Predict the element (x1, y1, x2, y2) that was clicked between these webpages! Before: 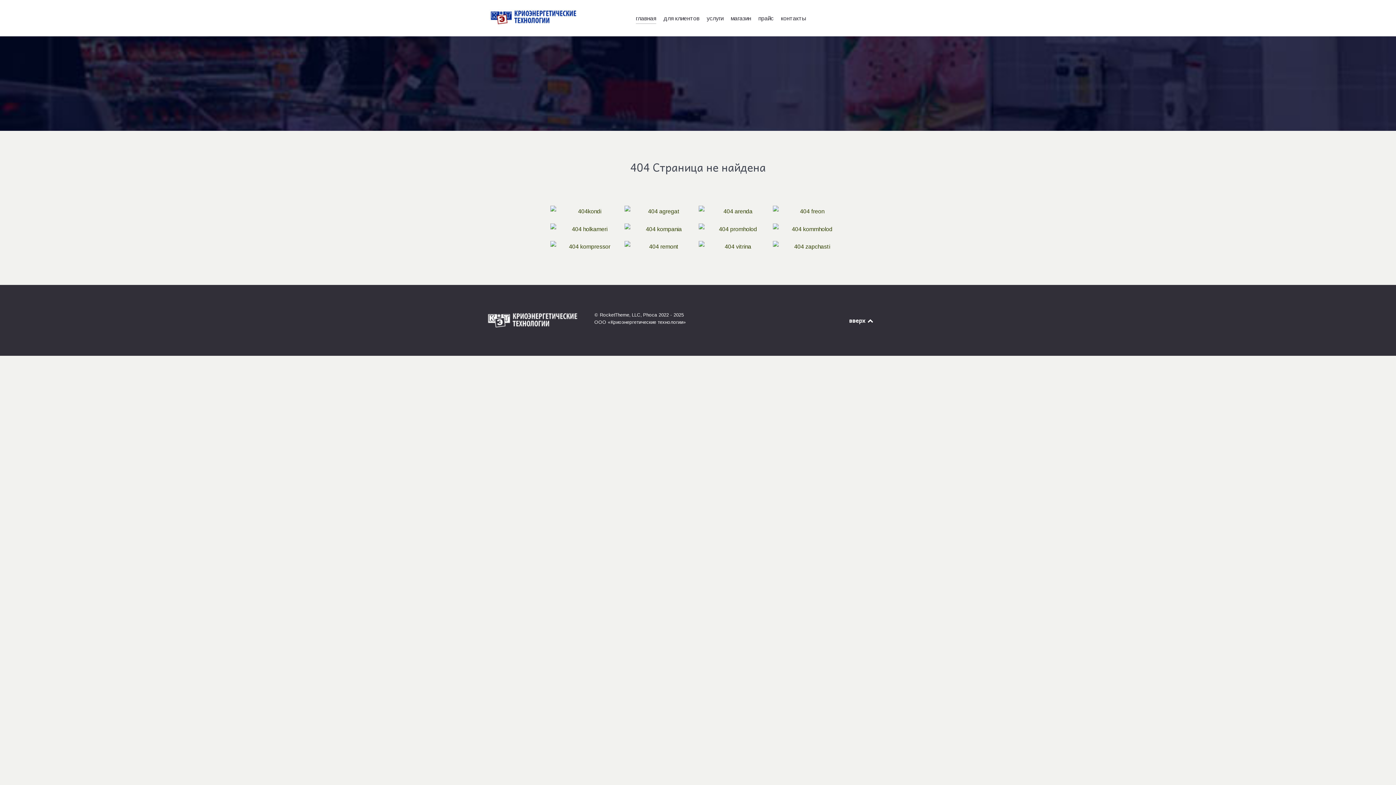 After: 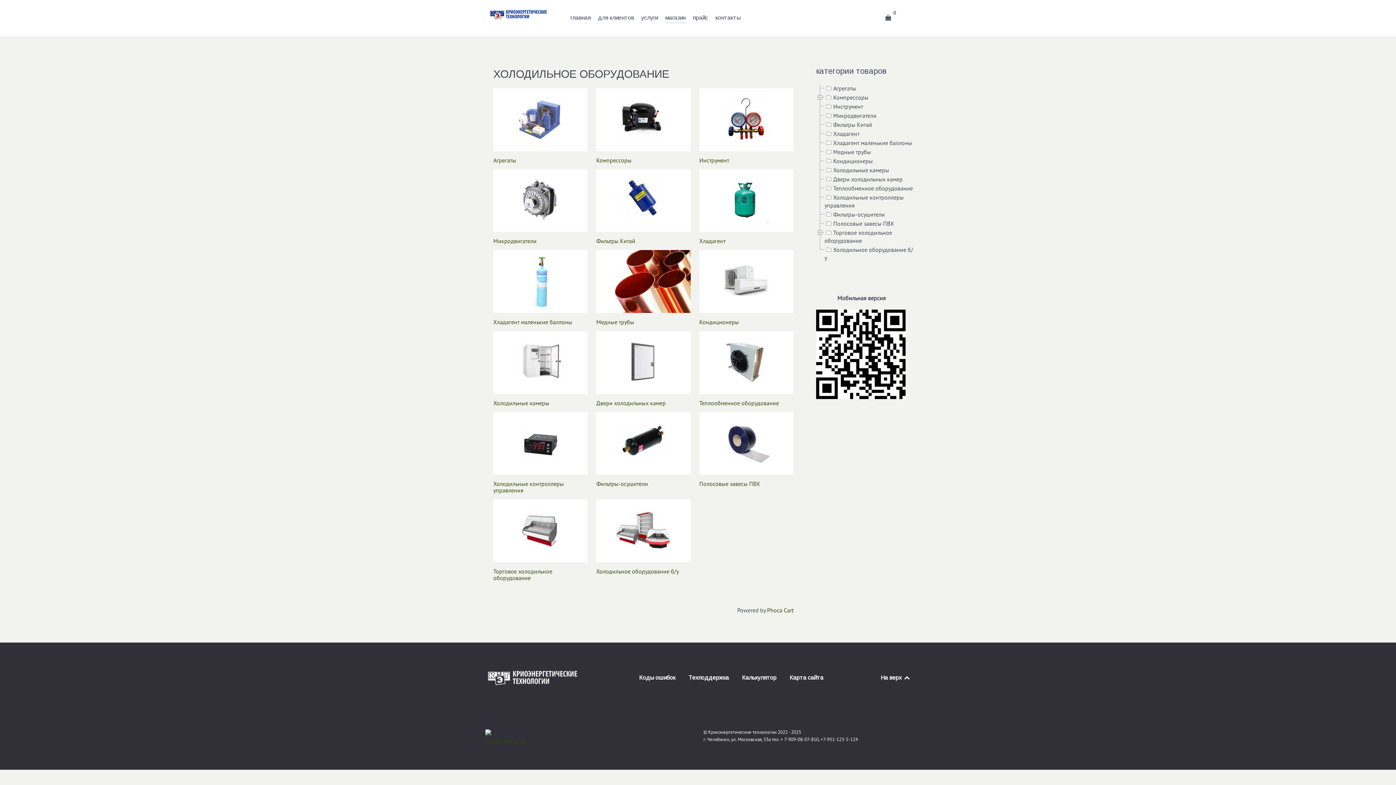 Action: bbox: (730, 13, 751, 24) label: магазин